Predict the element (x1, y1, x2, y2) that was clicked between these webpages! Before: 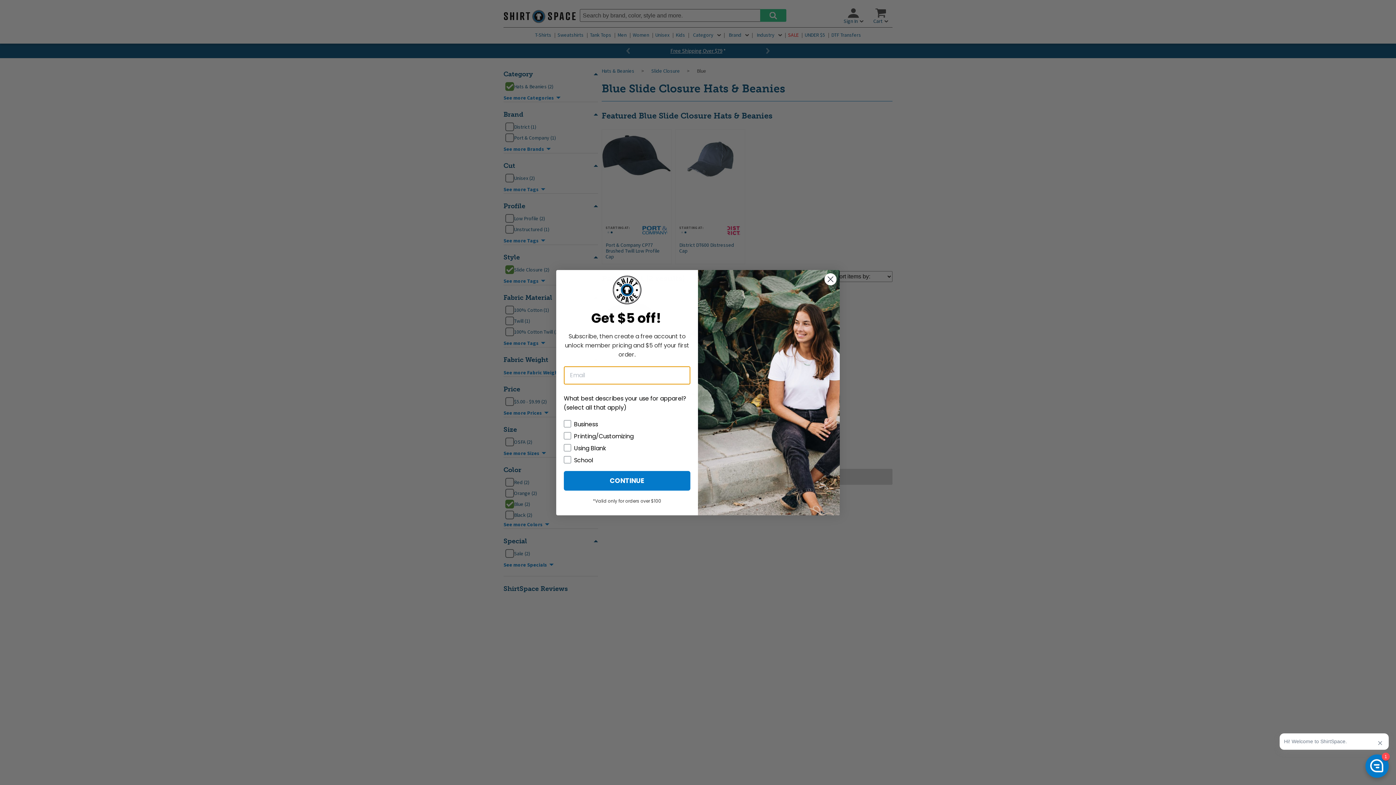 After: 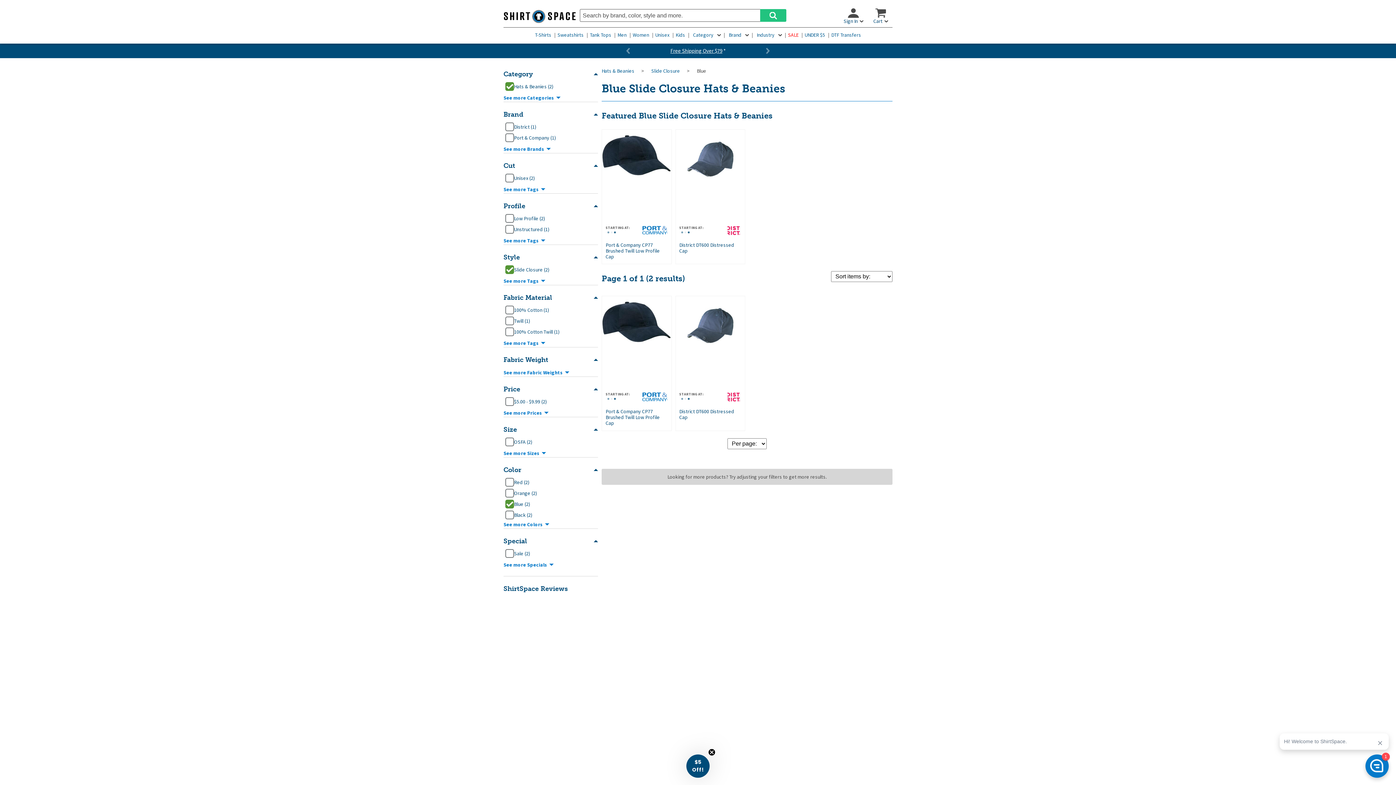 Action: bbox: (824, 272, 837, 285) label: Close dialog